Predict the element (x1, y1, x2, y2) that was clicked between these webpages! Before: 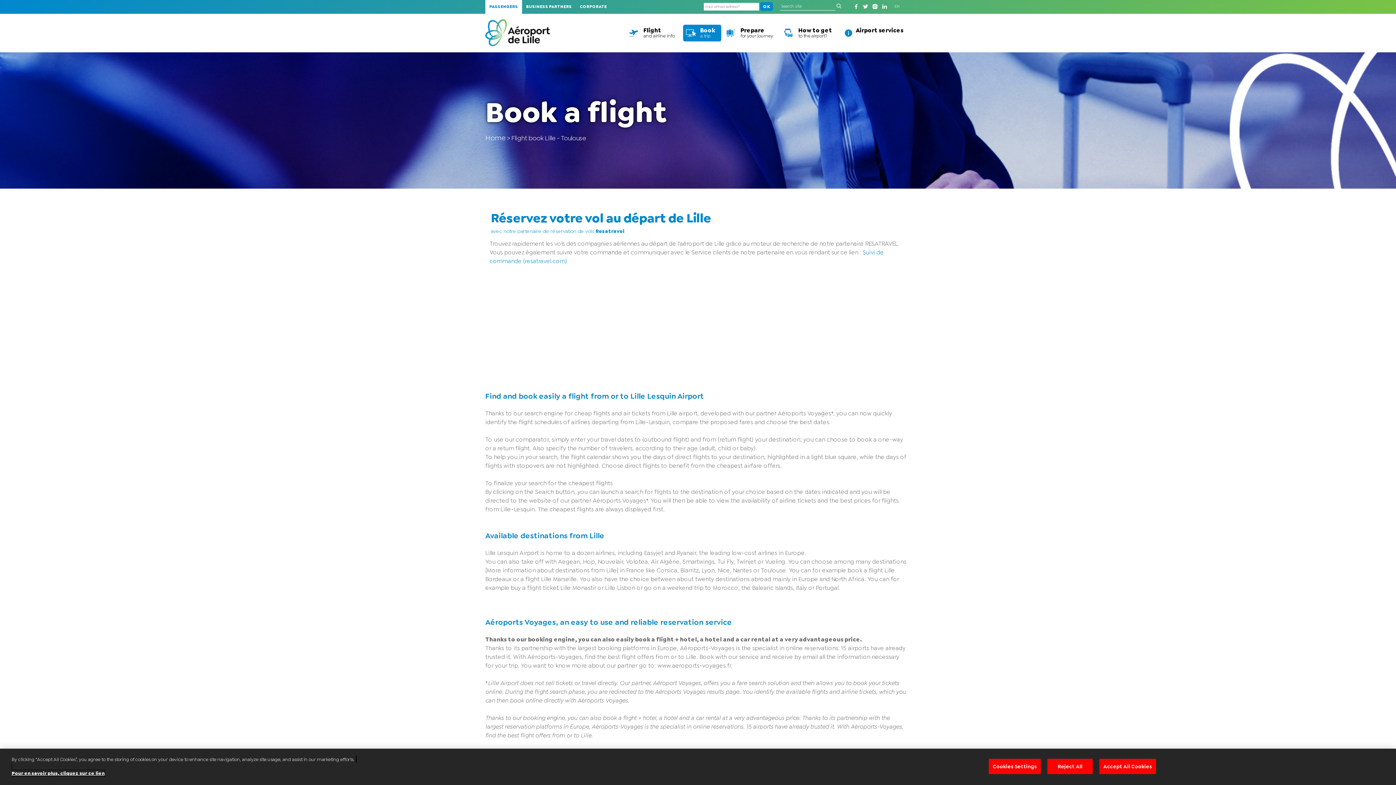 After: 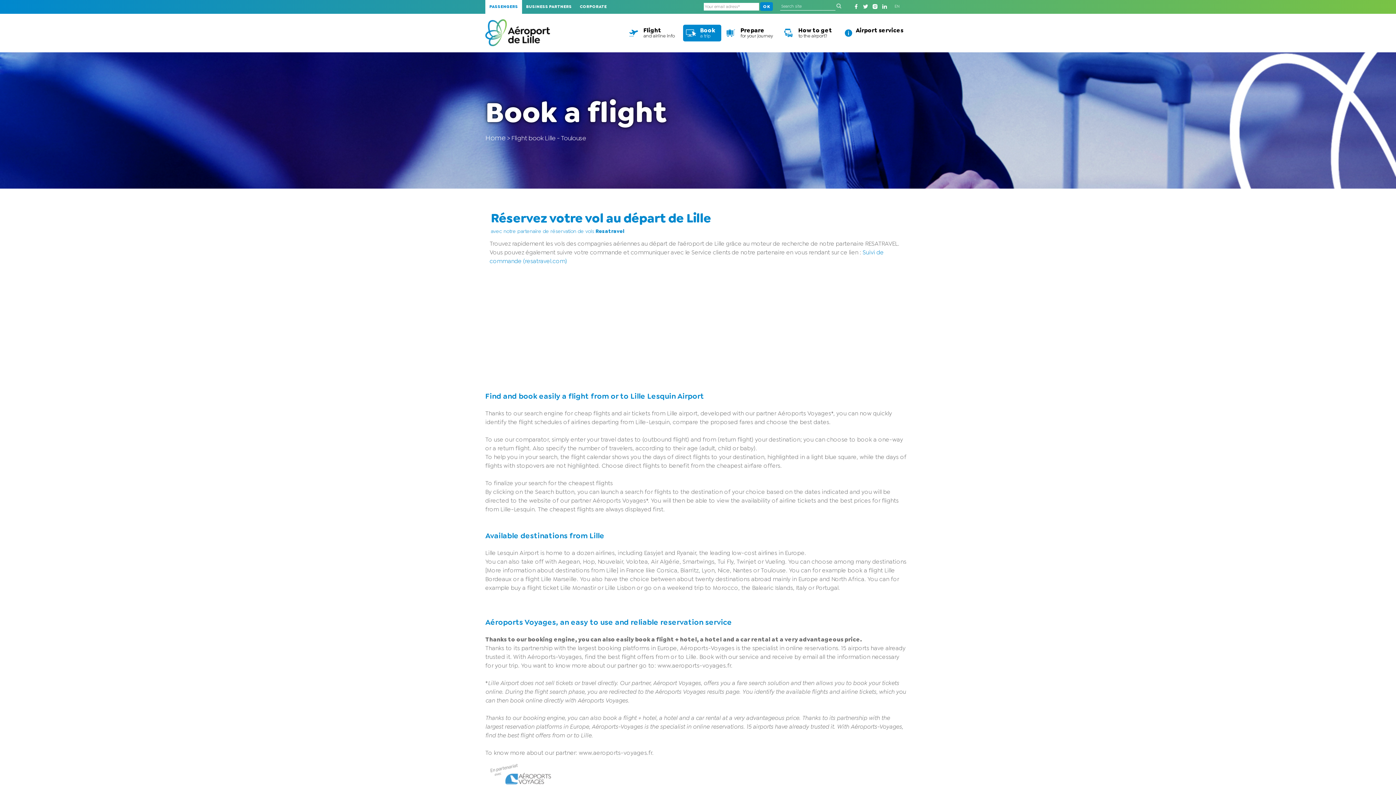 Action: bbox: (1099, 759, 1156, 774) label: Accept All Cookies